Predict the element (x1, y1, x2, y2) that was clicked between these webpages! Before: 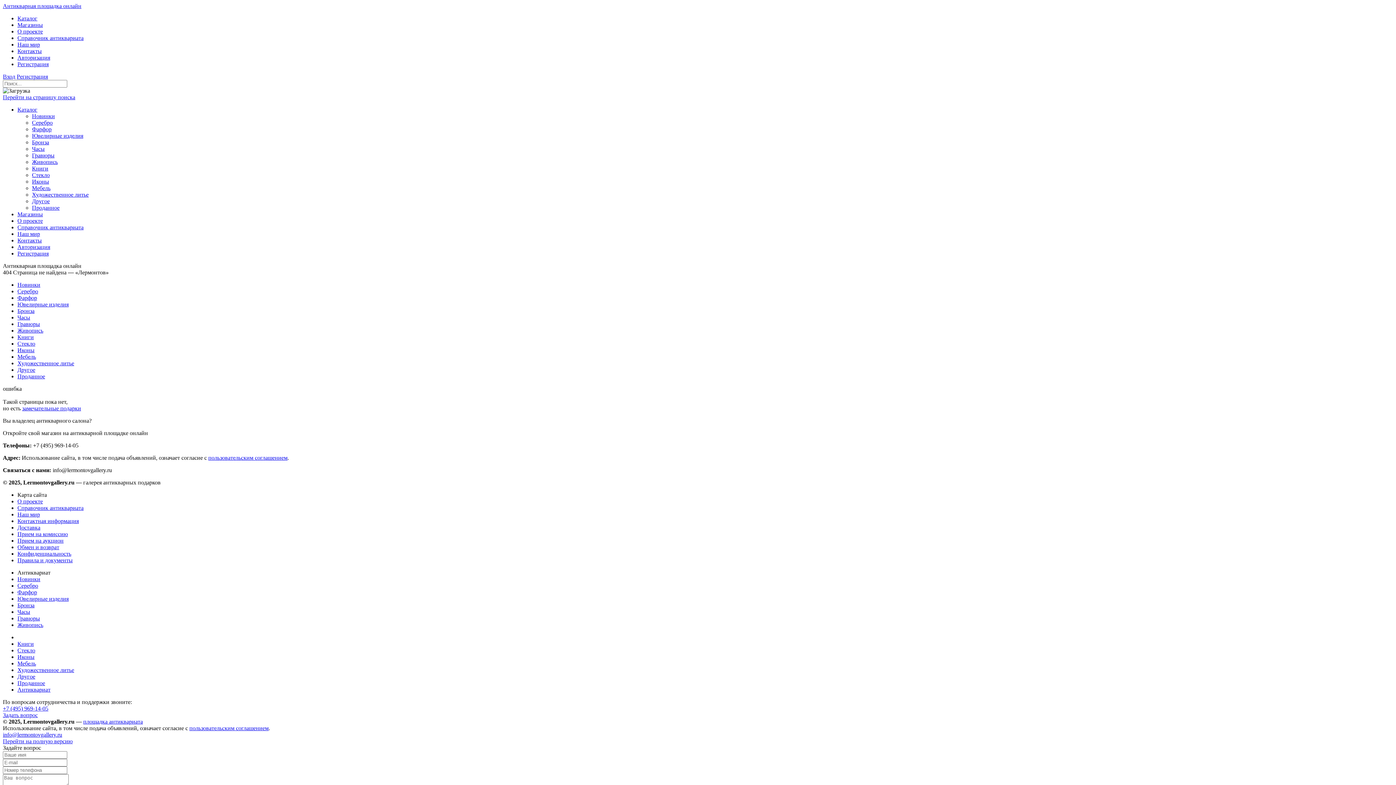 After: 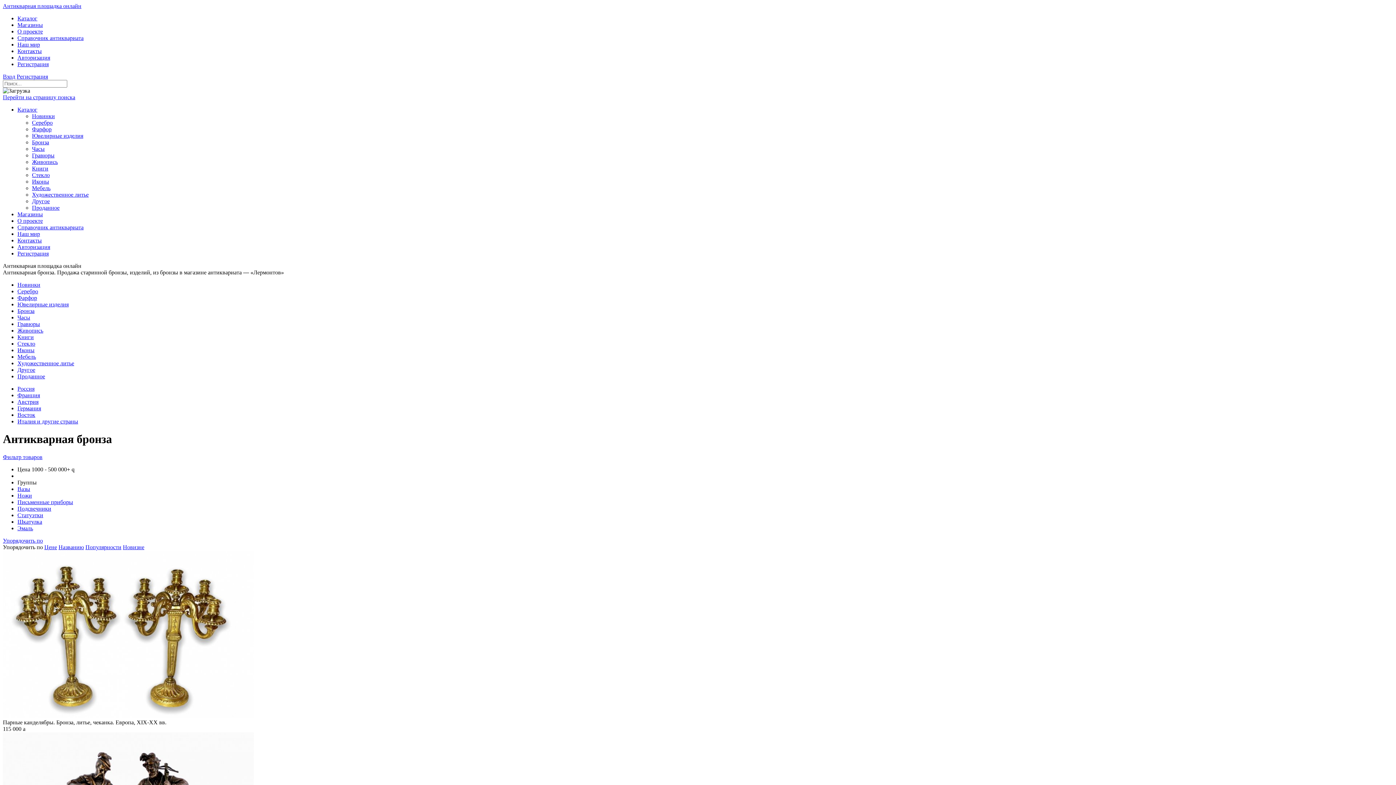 Action: label: Бронза bbox: (32, 139, 49, 145)